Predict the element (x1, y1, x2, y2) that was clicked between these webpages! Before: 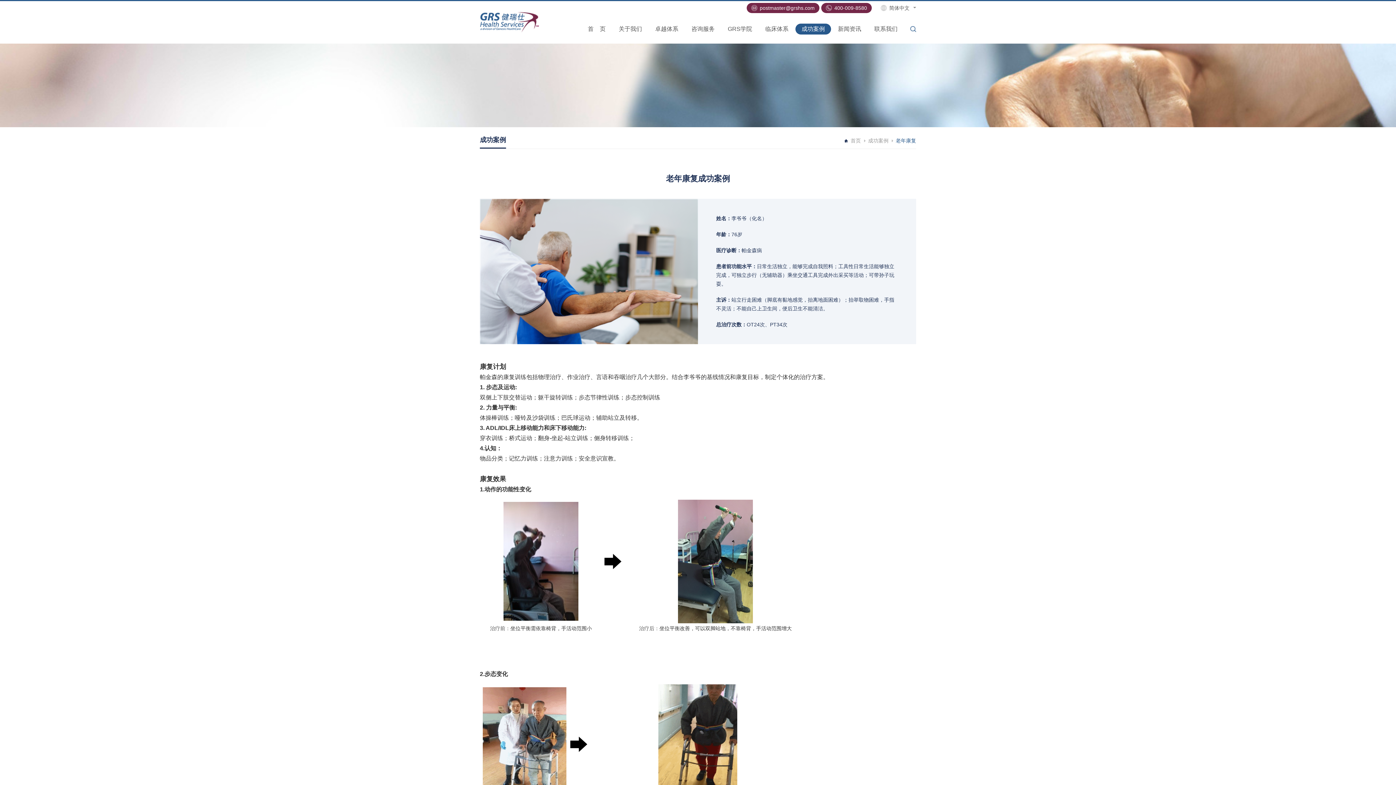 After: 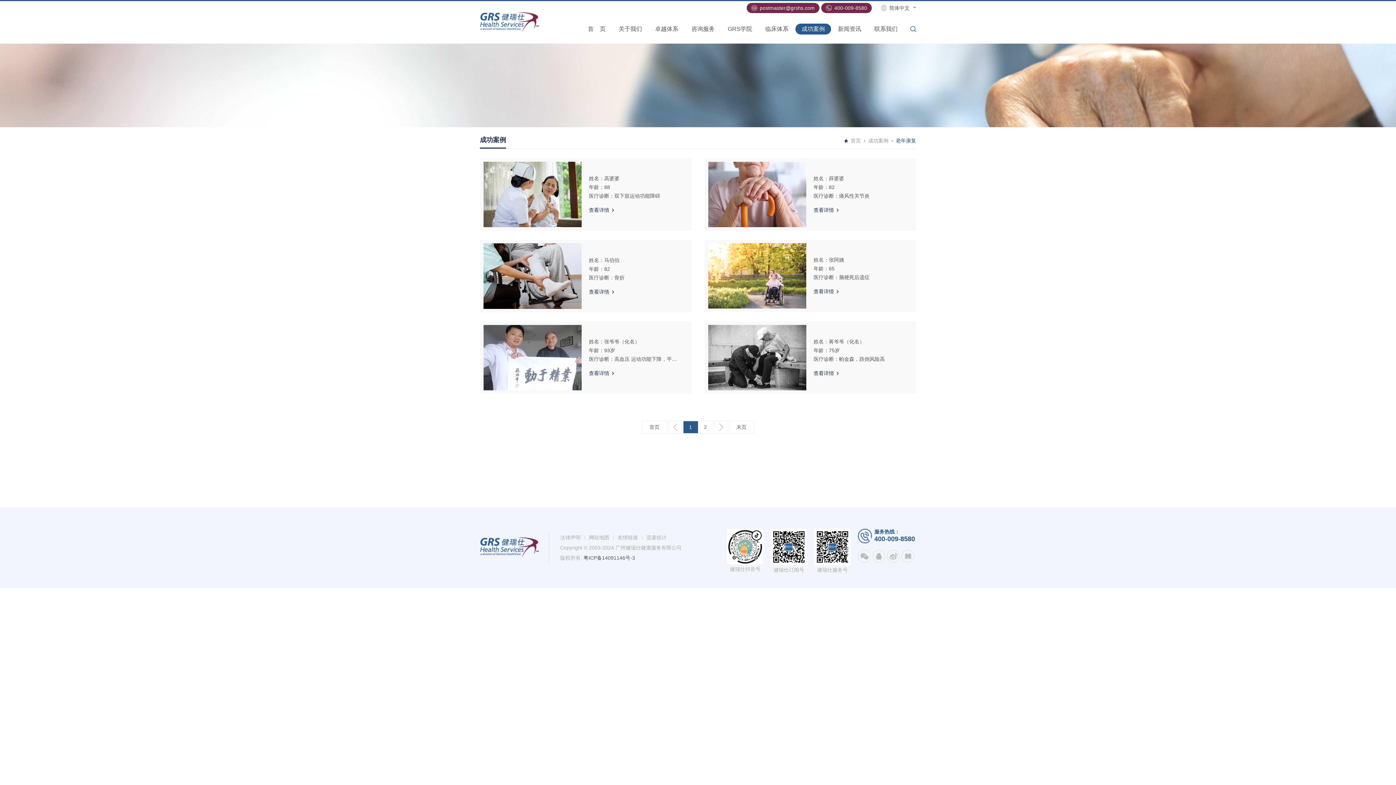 Action: bbox: (868, 137, 893, 144) label: 成功案例